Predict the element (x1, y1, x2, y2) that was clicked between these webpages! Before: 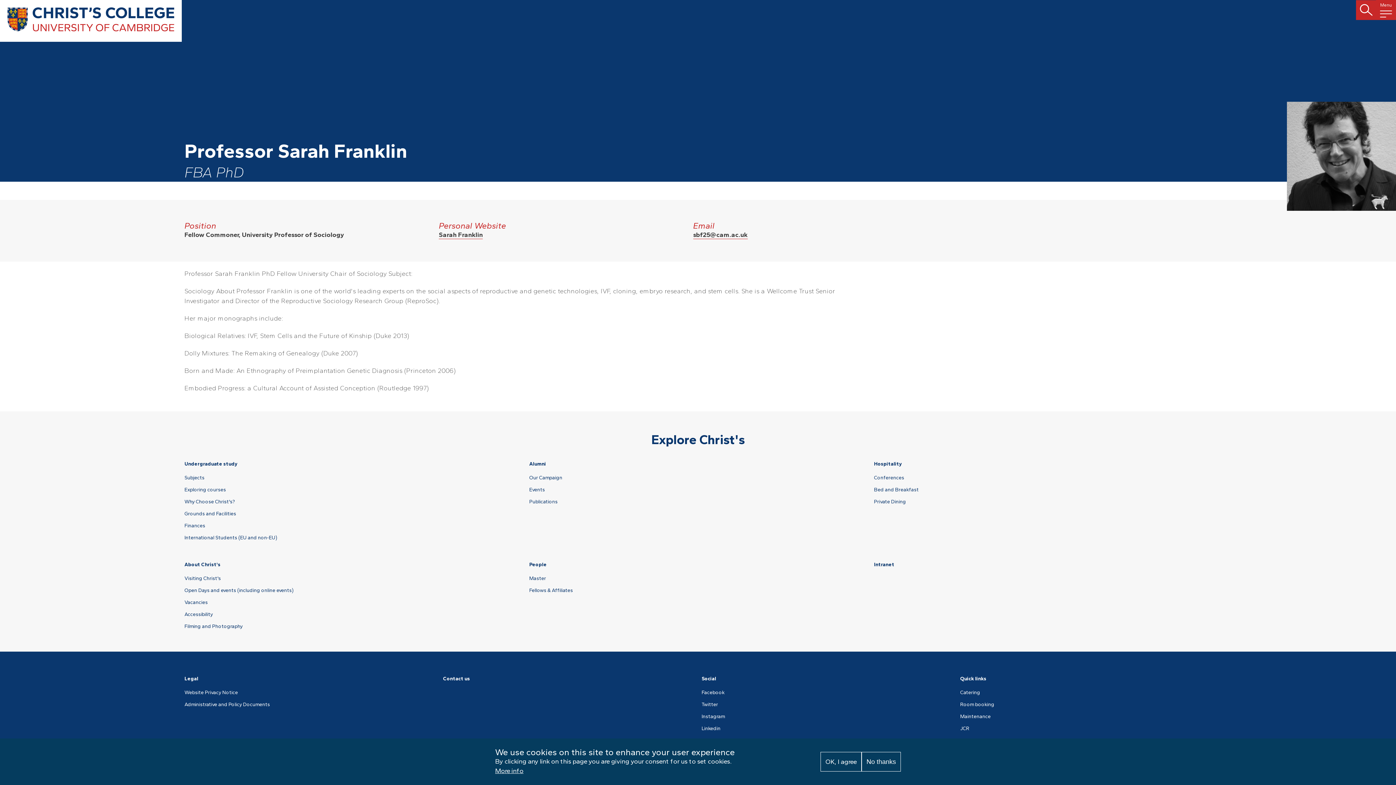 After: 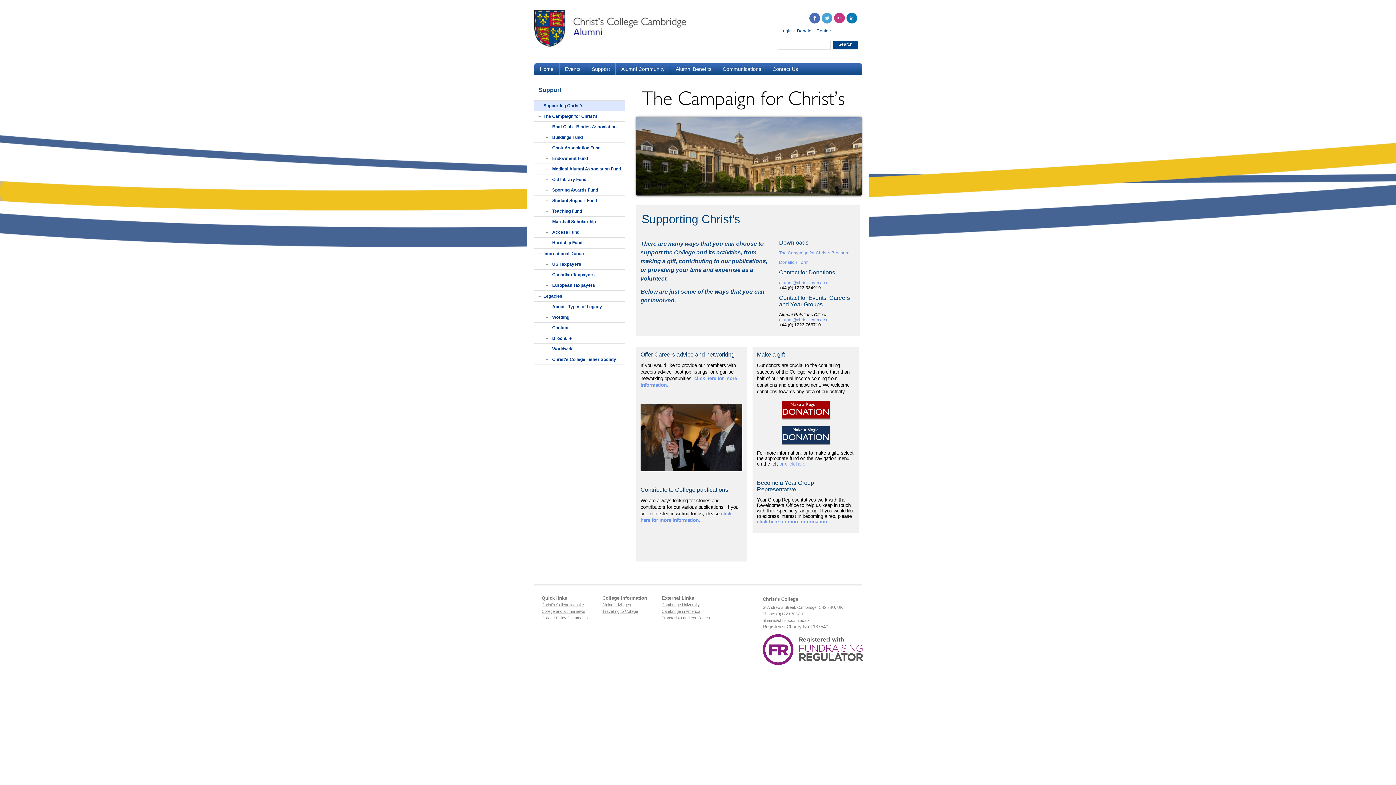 Action: label: Our Campaign bbox: (529, 475, 562, 481)